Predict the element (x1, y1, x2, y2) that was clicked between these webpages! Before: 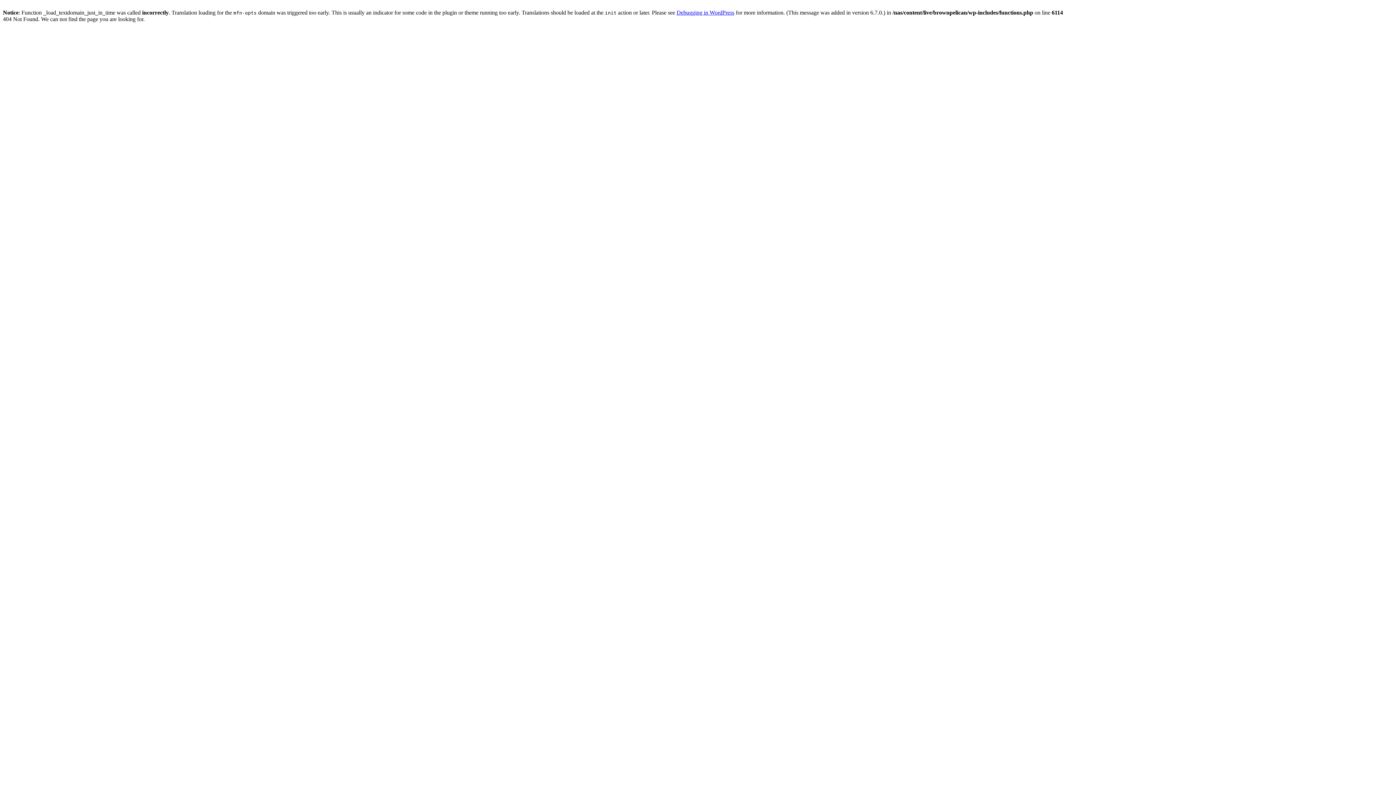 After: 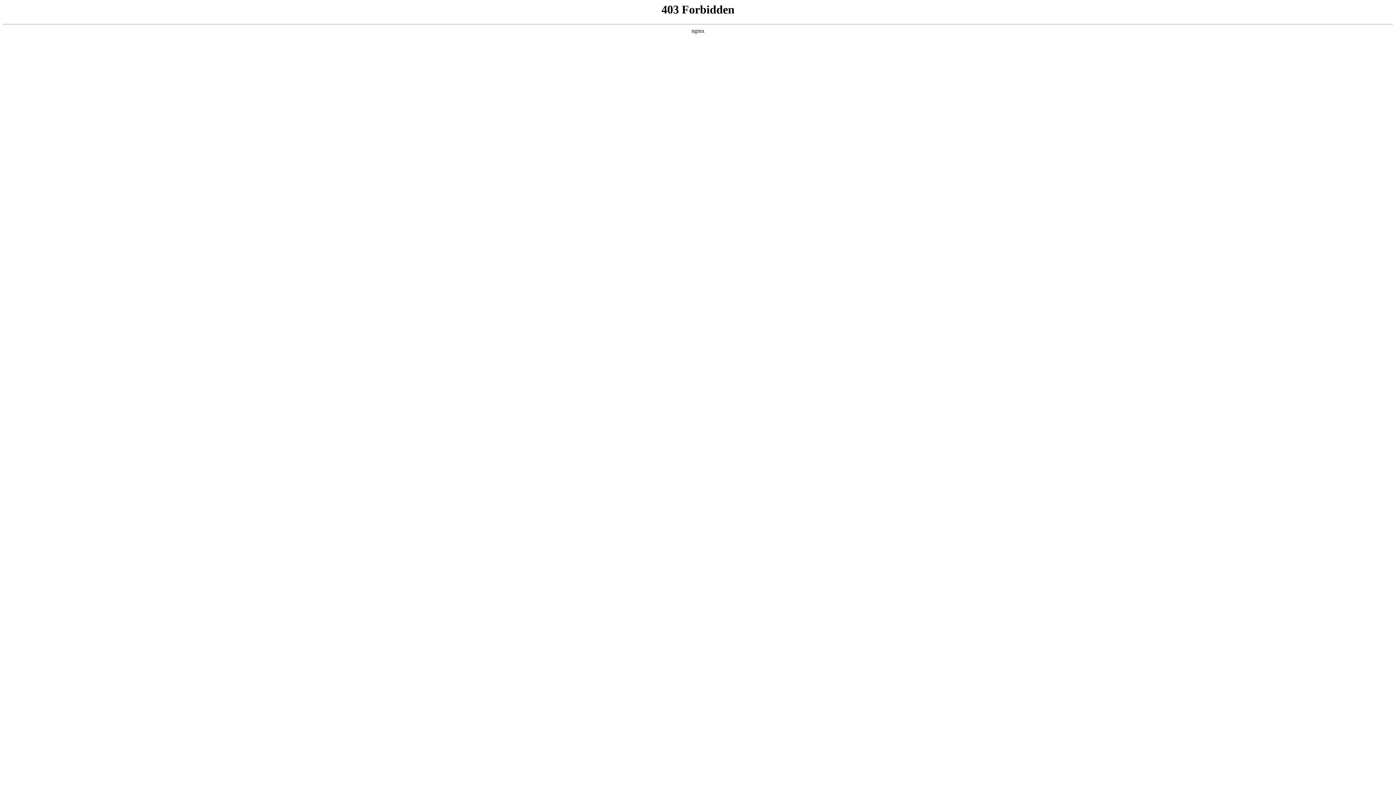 Action: label: Debugging in WordPress bbox: (676, 9, 734, 15)